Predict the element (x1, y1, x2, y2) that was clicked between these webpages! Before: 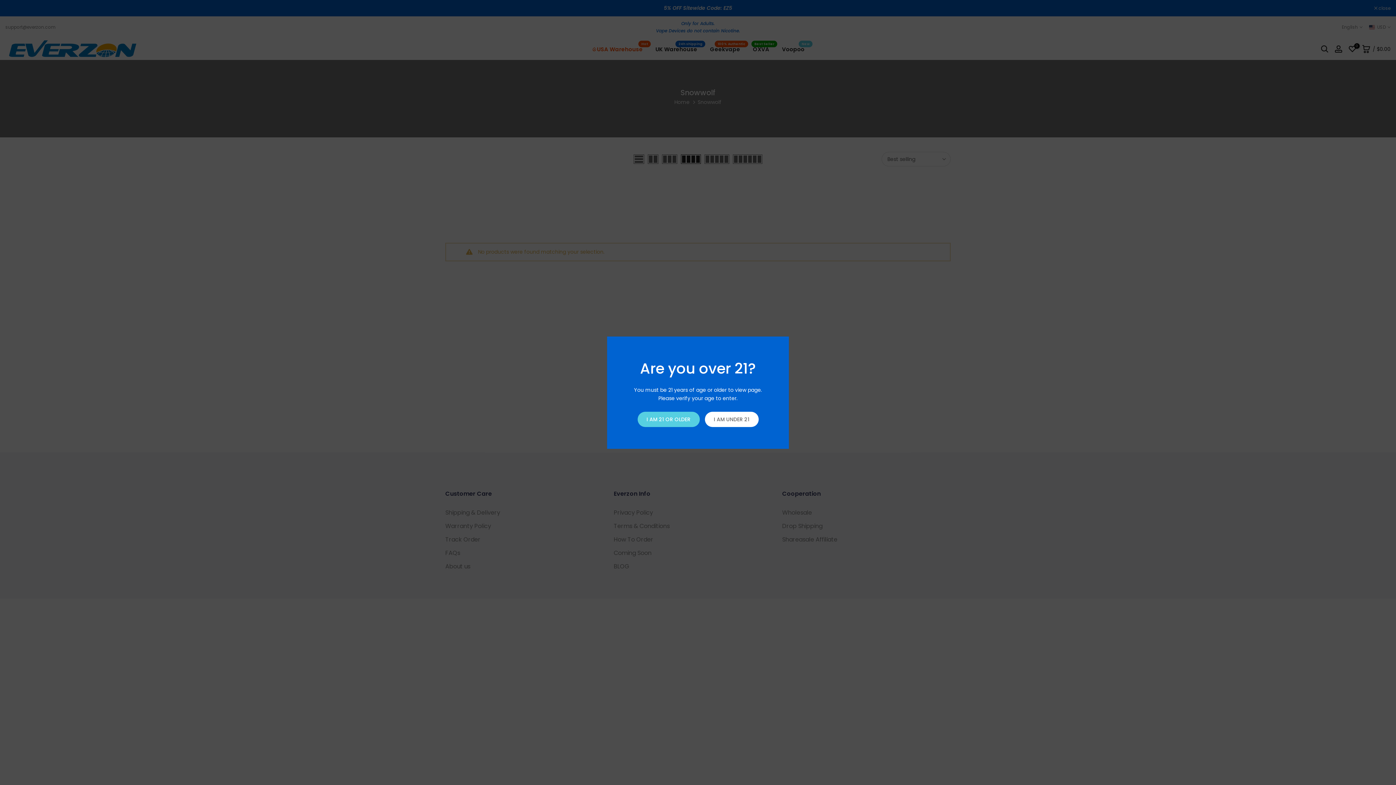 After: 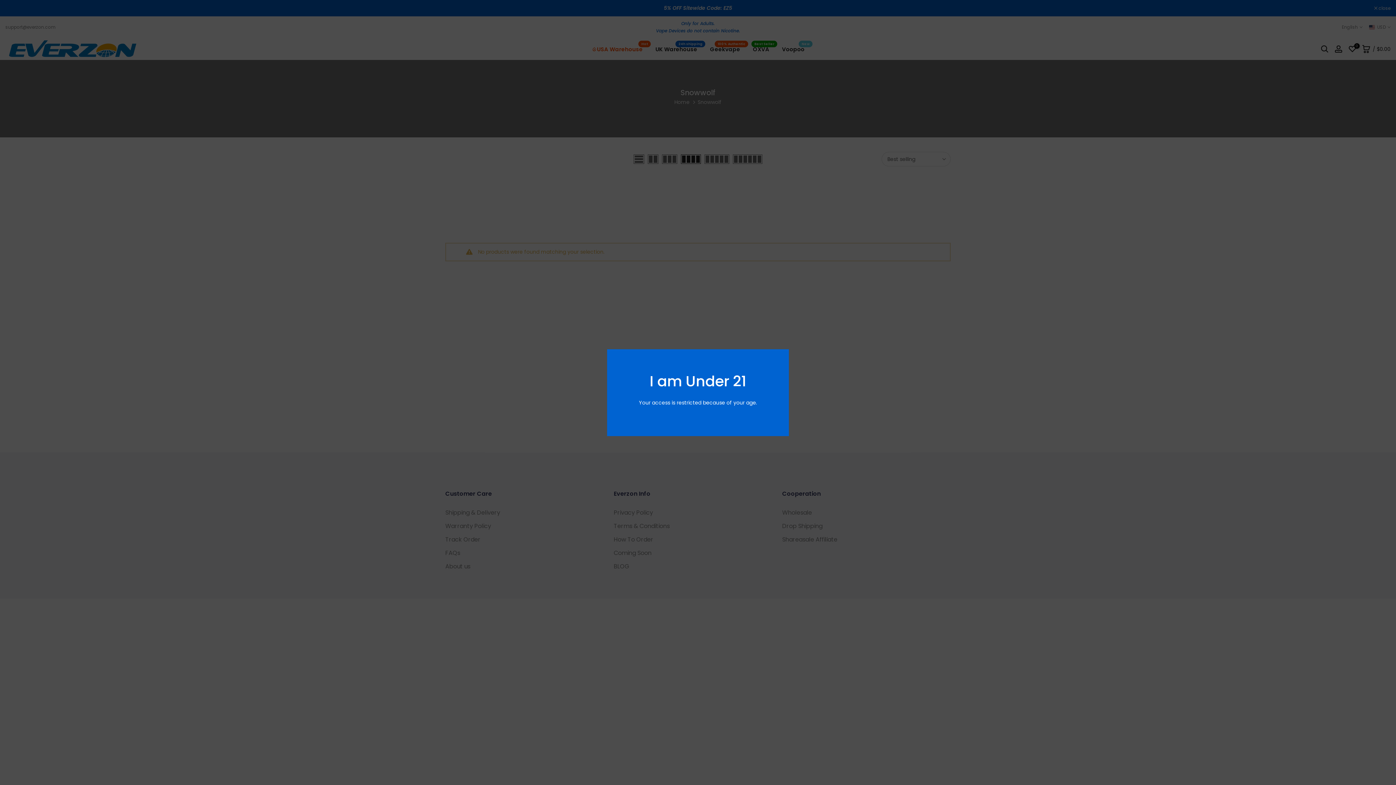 Action: label: I AM UNDER 21 bbox: (672, 411, 726, 427)